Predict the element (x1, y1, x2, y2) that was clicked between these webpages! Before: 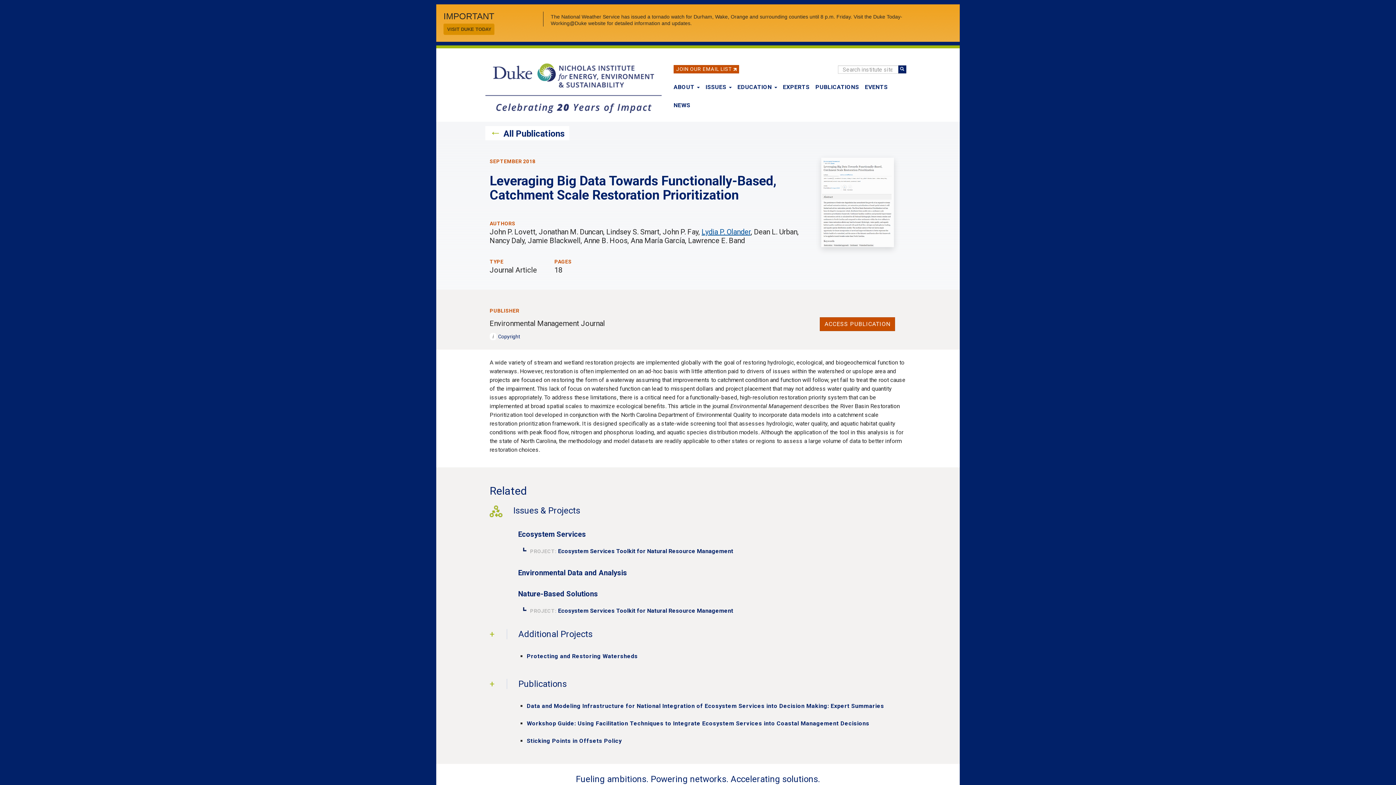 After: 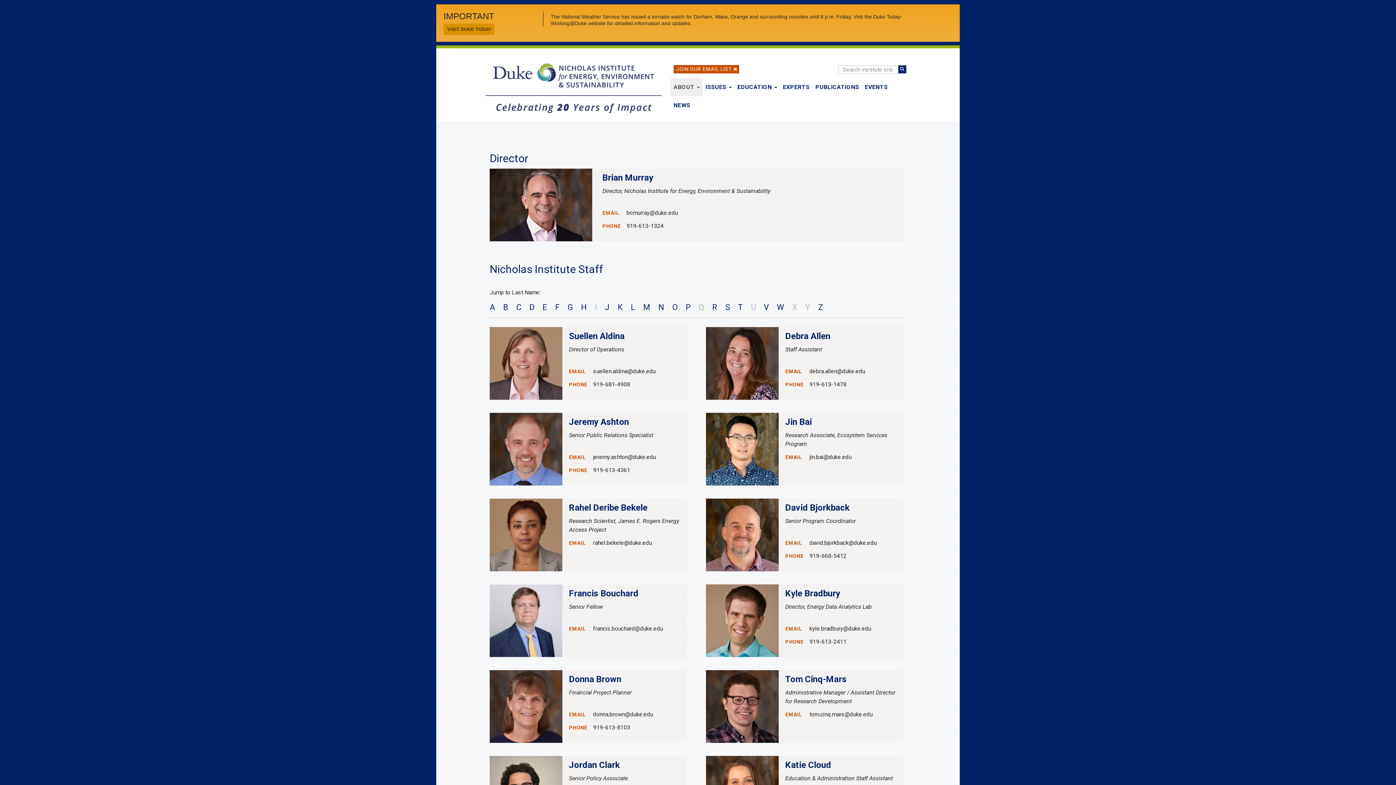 Action: label: EXPERTS bbox: (780, 78, 812, 96)